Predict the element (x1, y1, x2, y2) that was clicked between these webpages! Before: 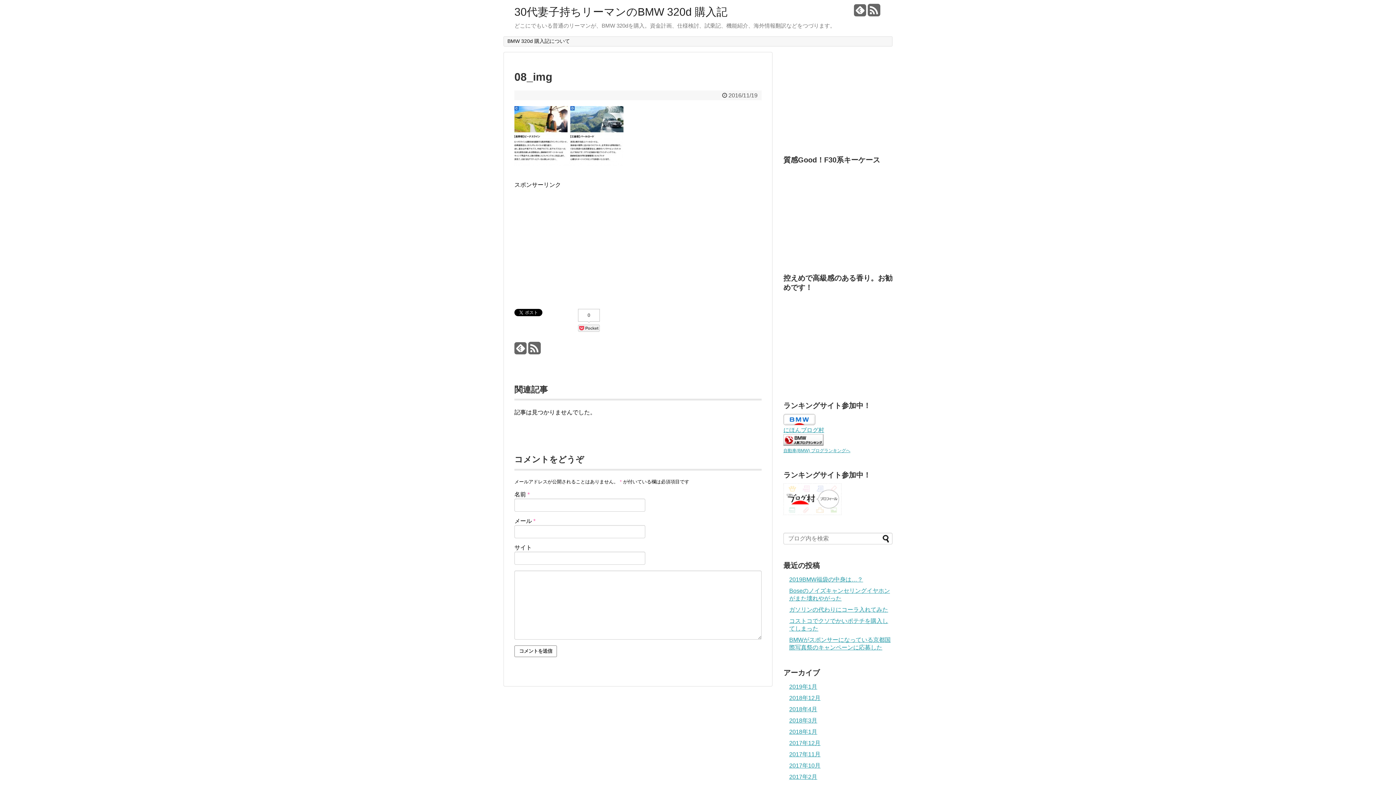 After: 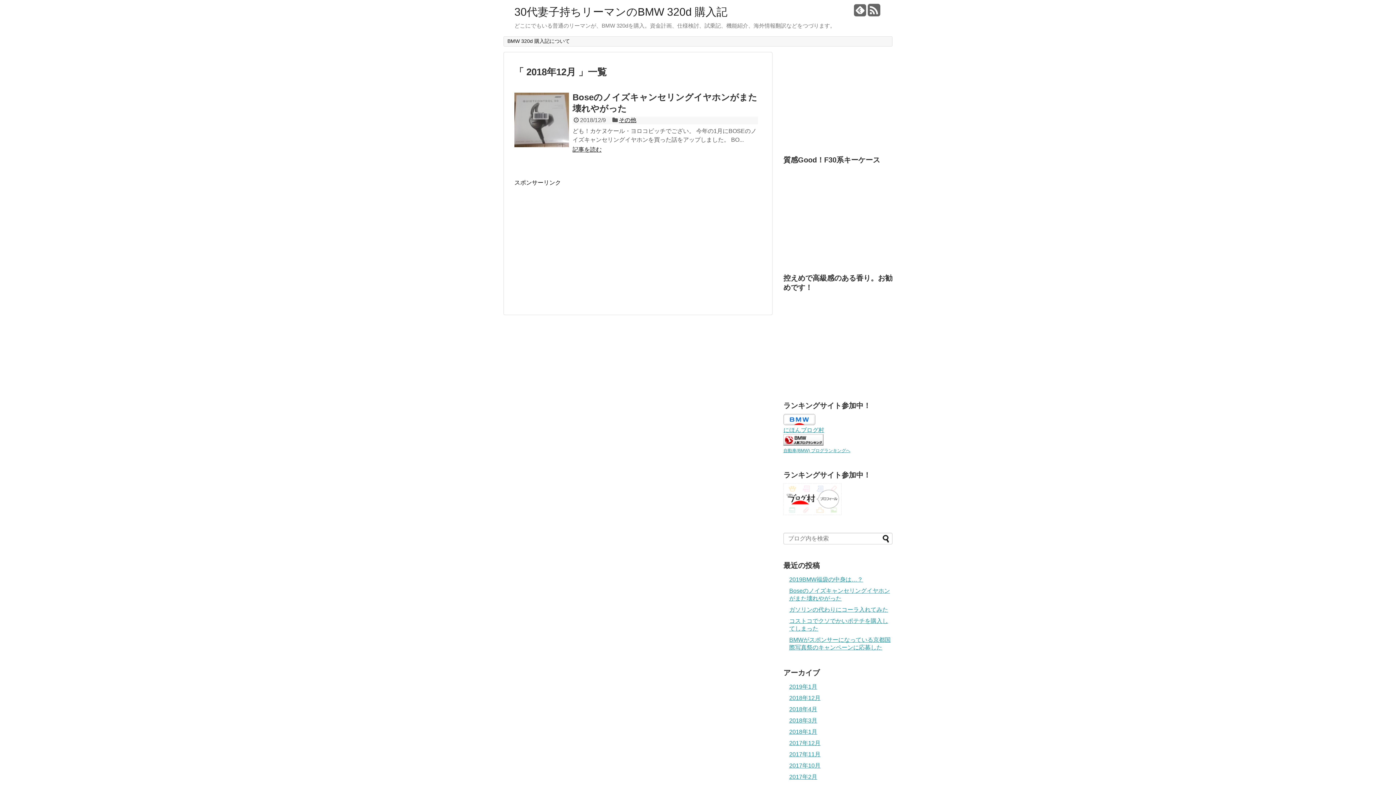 Action: label: 2018年12月 bbox: (789, 695, 820, 701)